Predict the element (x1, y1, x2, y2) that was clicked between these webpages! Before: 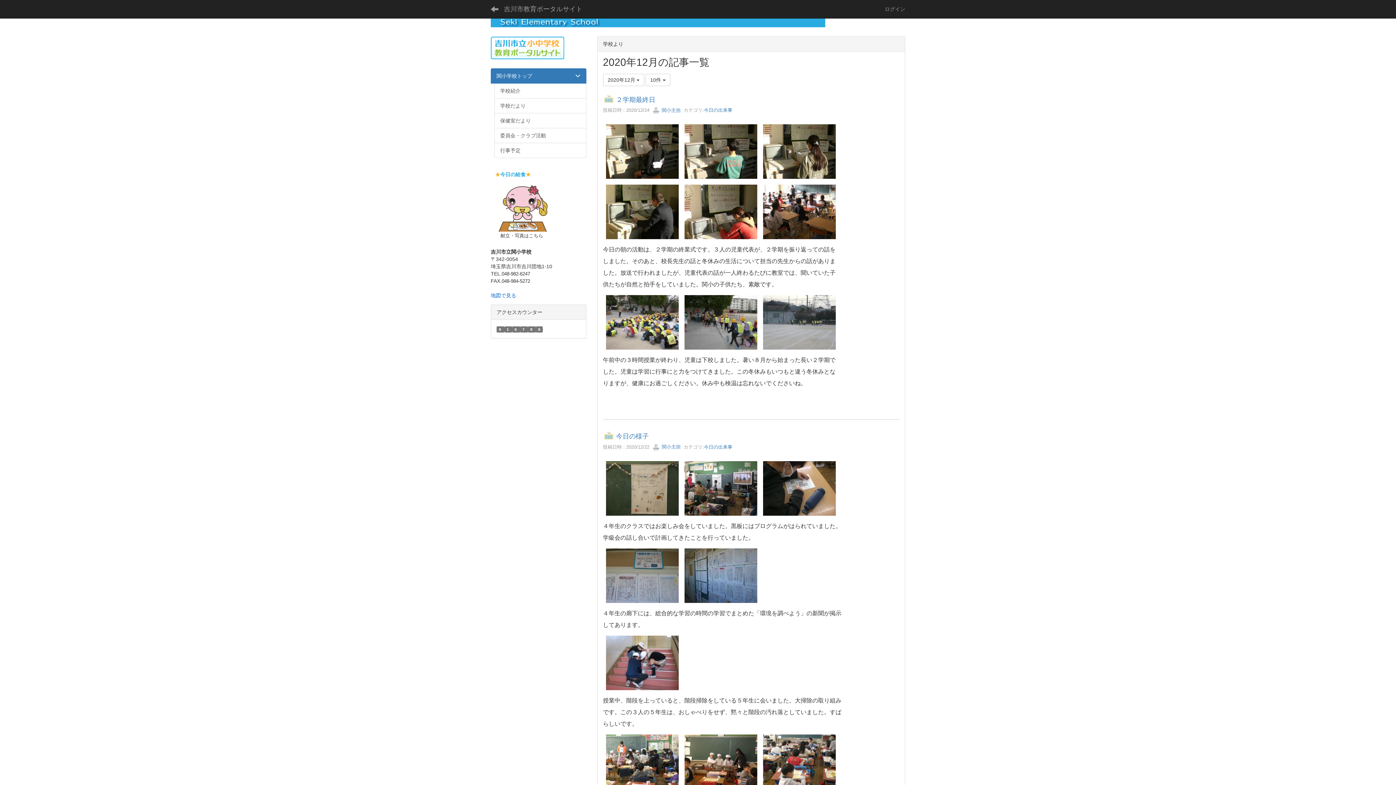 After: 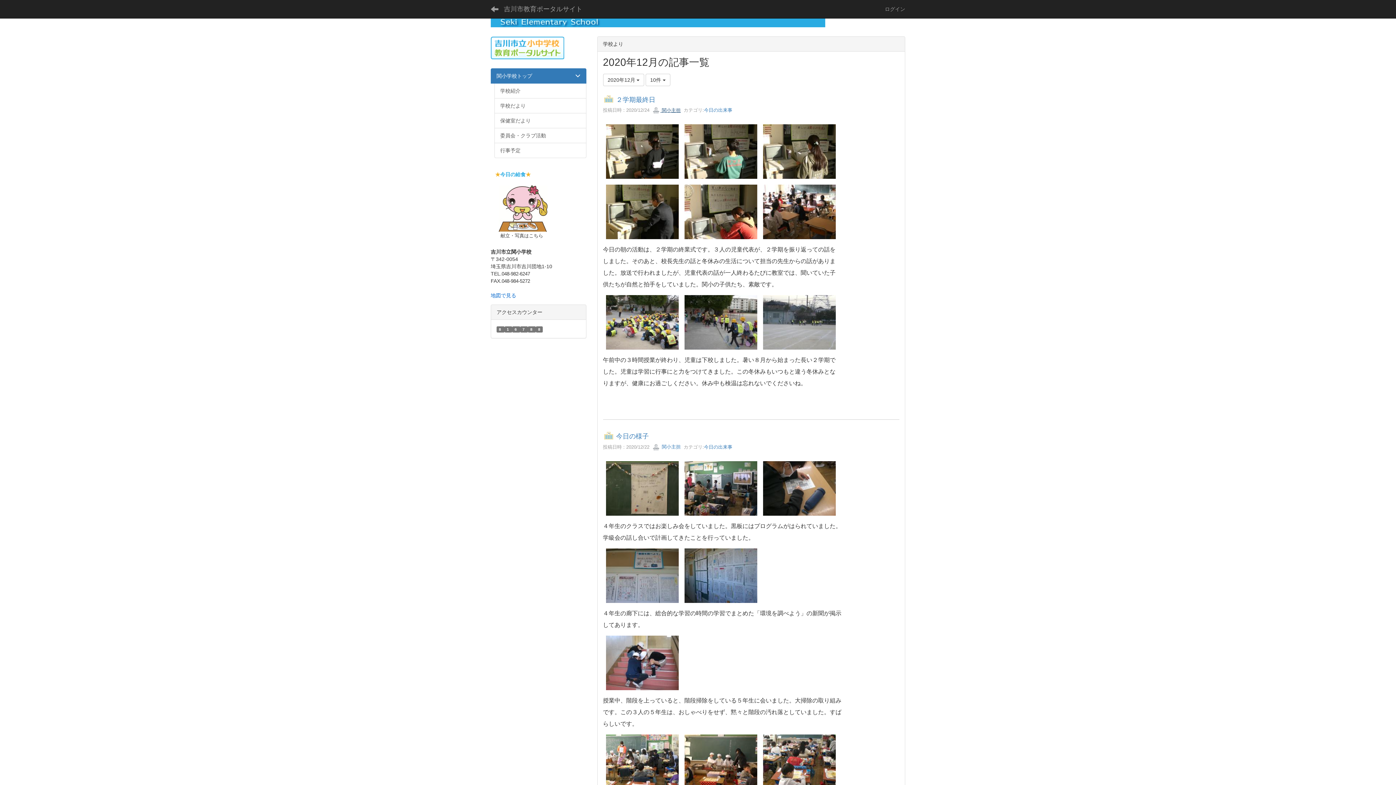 Action: label:  関小主担 bbox: (652, 107, 680, 113)